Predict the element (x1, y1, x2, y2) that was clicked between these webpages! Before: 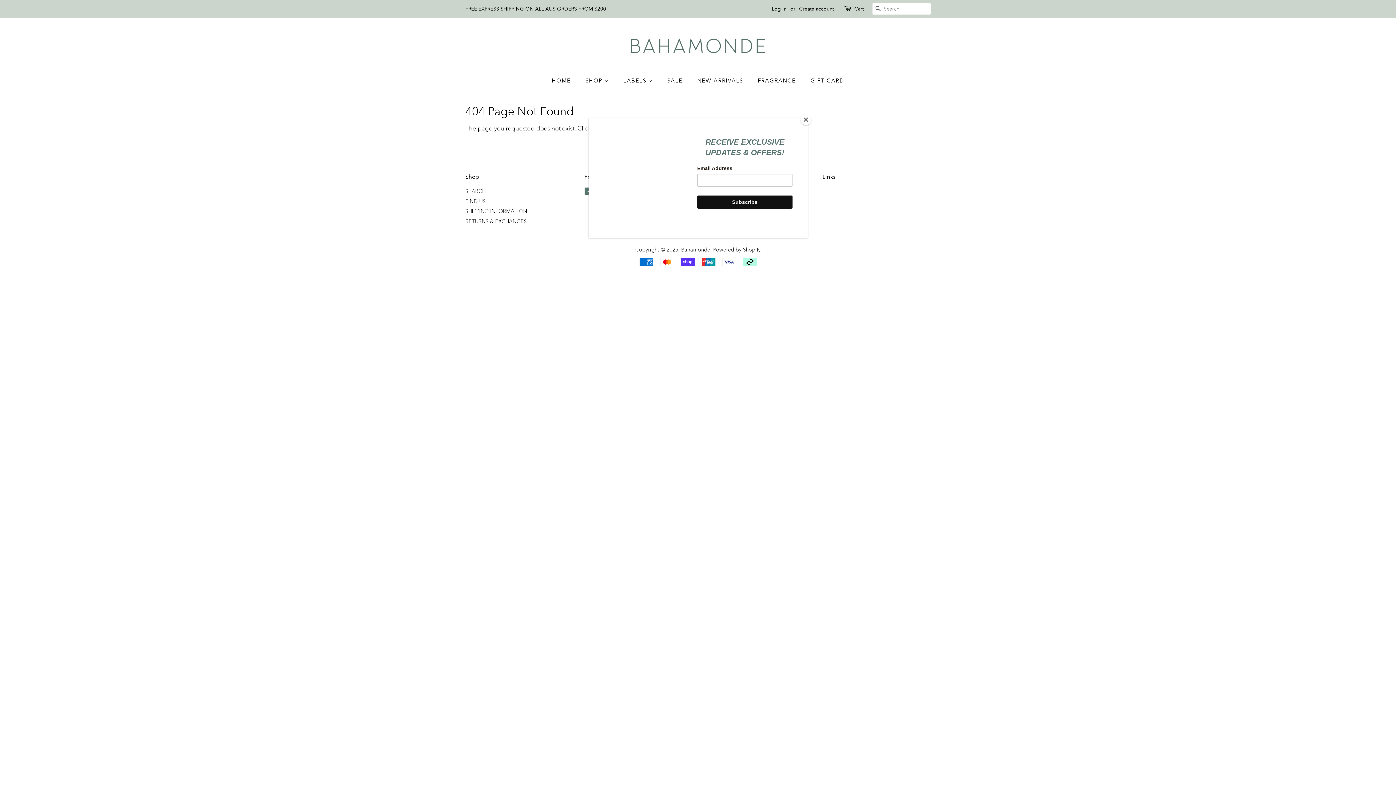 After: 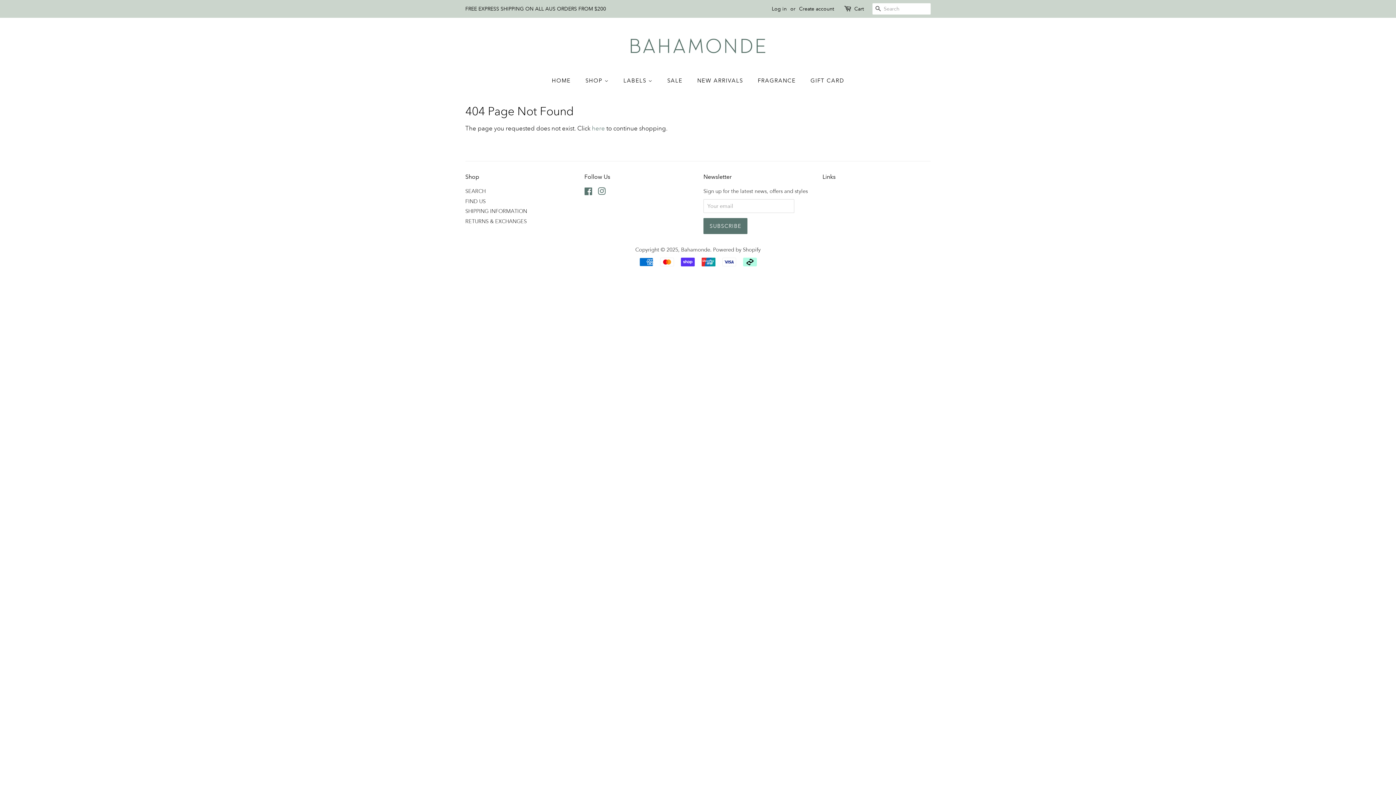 Action: bbox: (800, 114, 811, 125) label: Close